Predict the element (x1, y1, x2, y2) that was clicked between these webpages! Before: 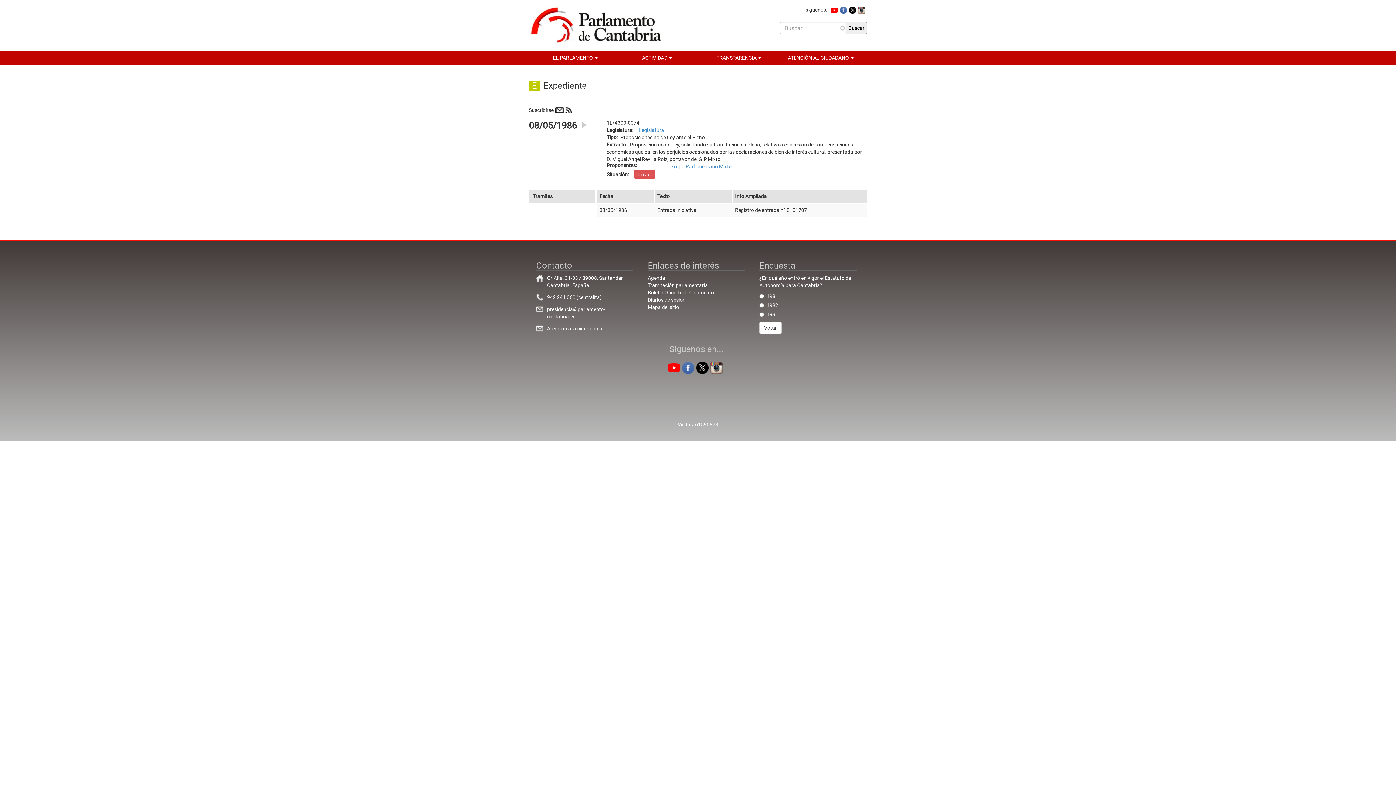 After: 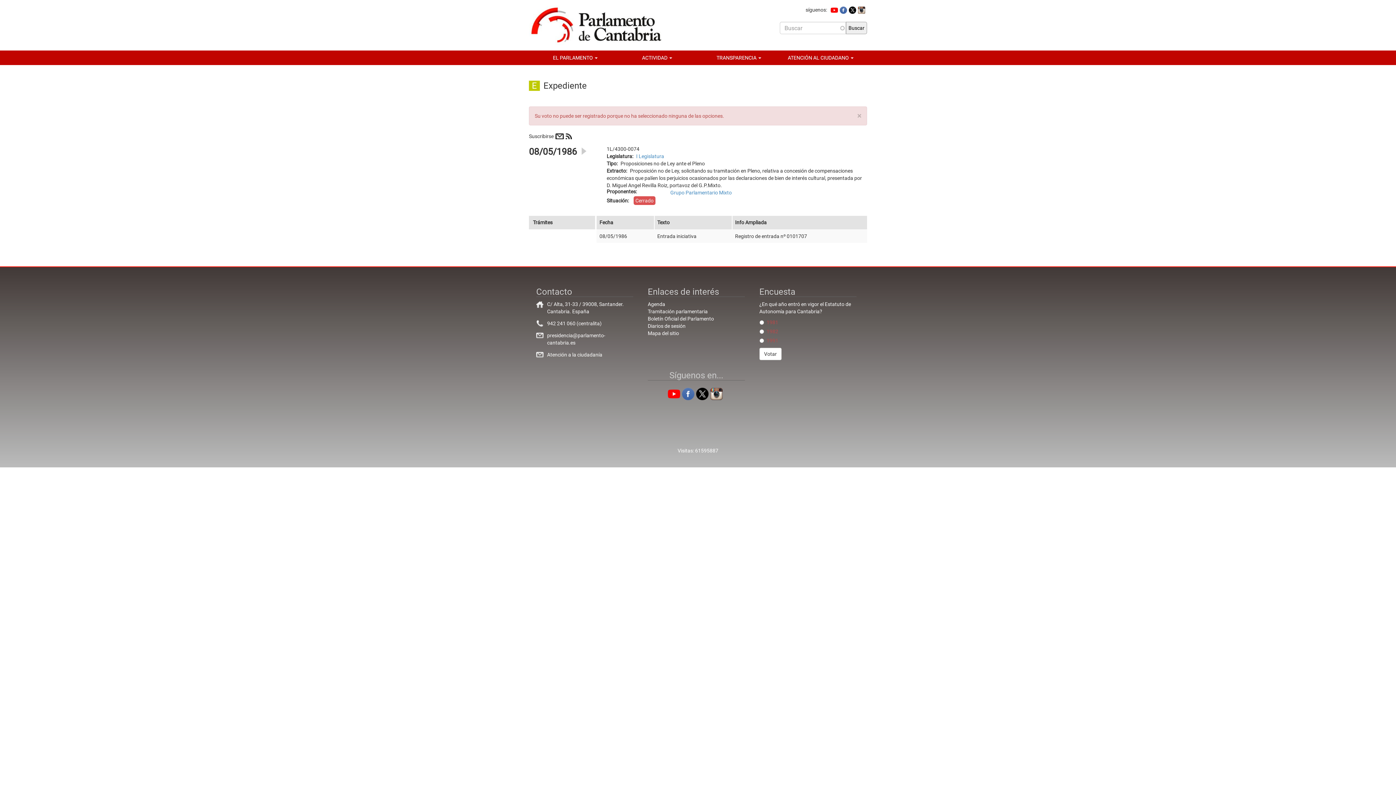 Action: label: Votar bbox: (759, 321, 781, 334)